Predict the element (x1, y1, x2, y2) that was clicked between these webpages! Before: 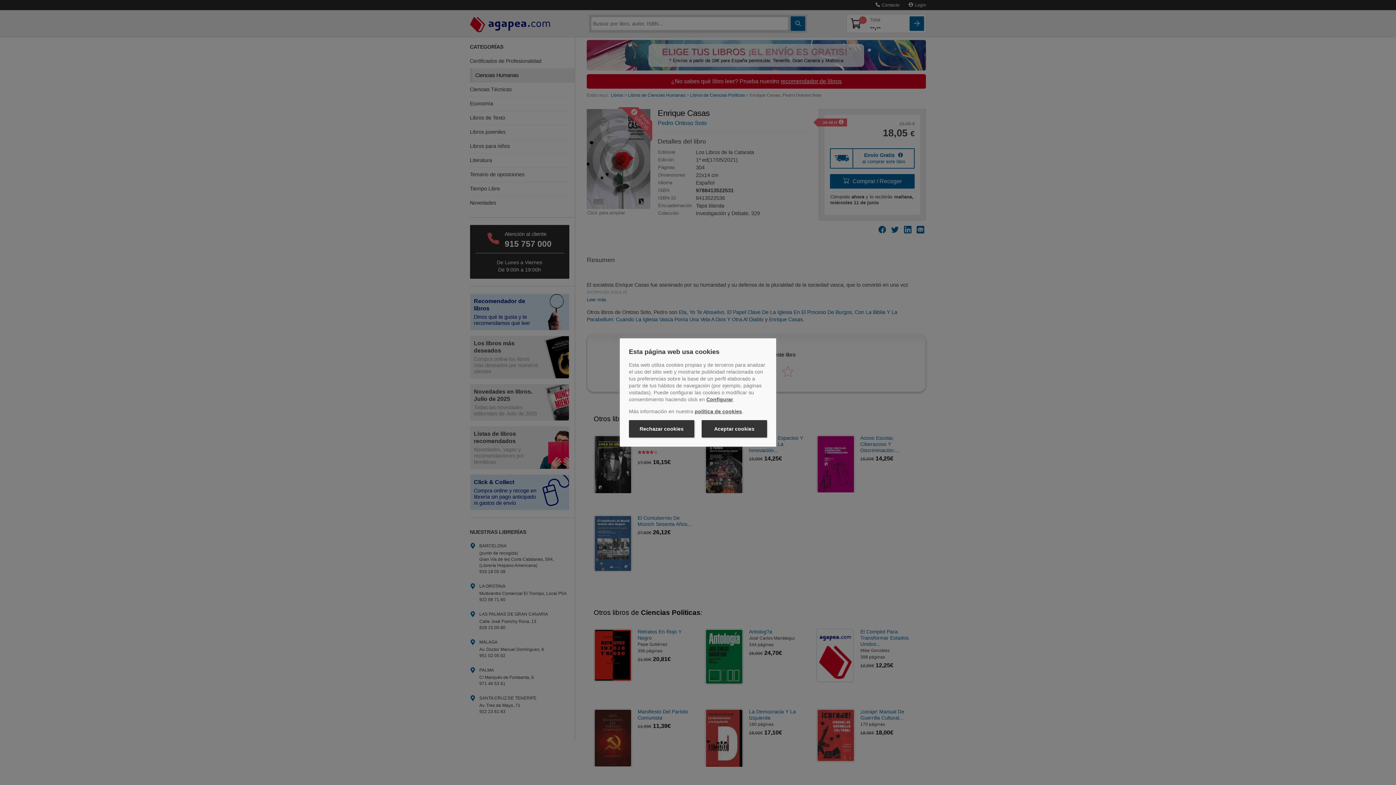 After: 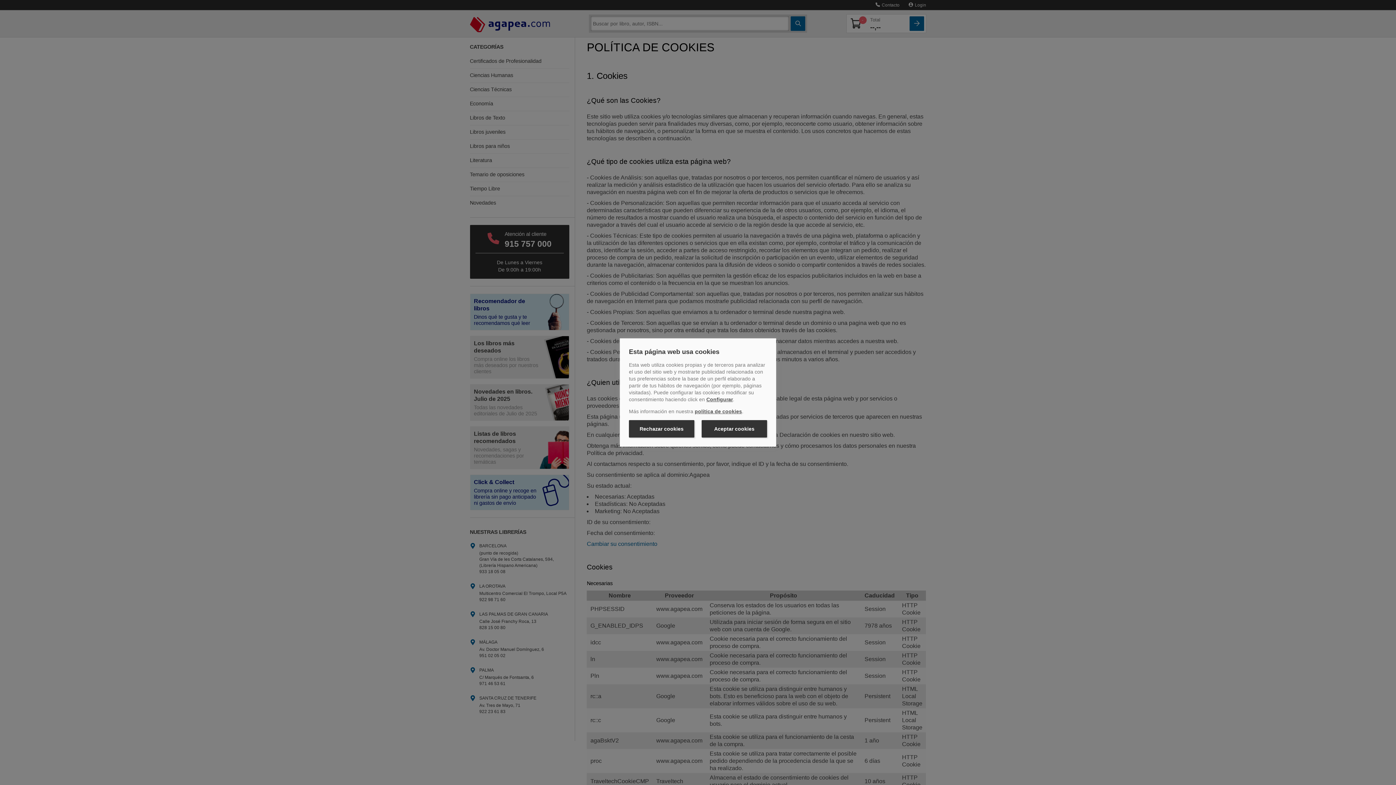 Action: label: política de cookies bbox: (694, 408, 742, 414)